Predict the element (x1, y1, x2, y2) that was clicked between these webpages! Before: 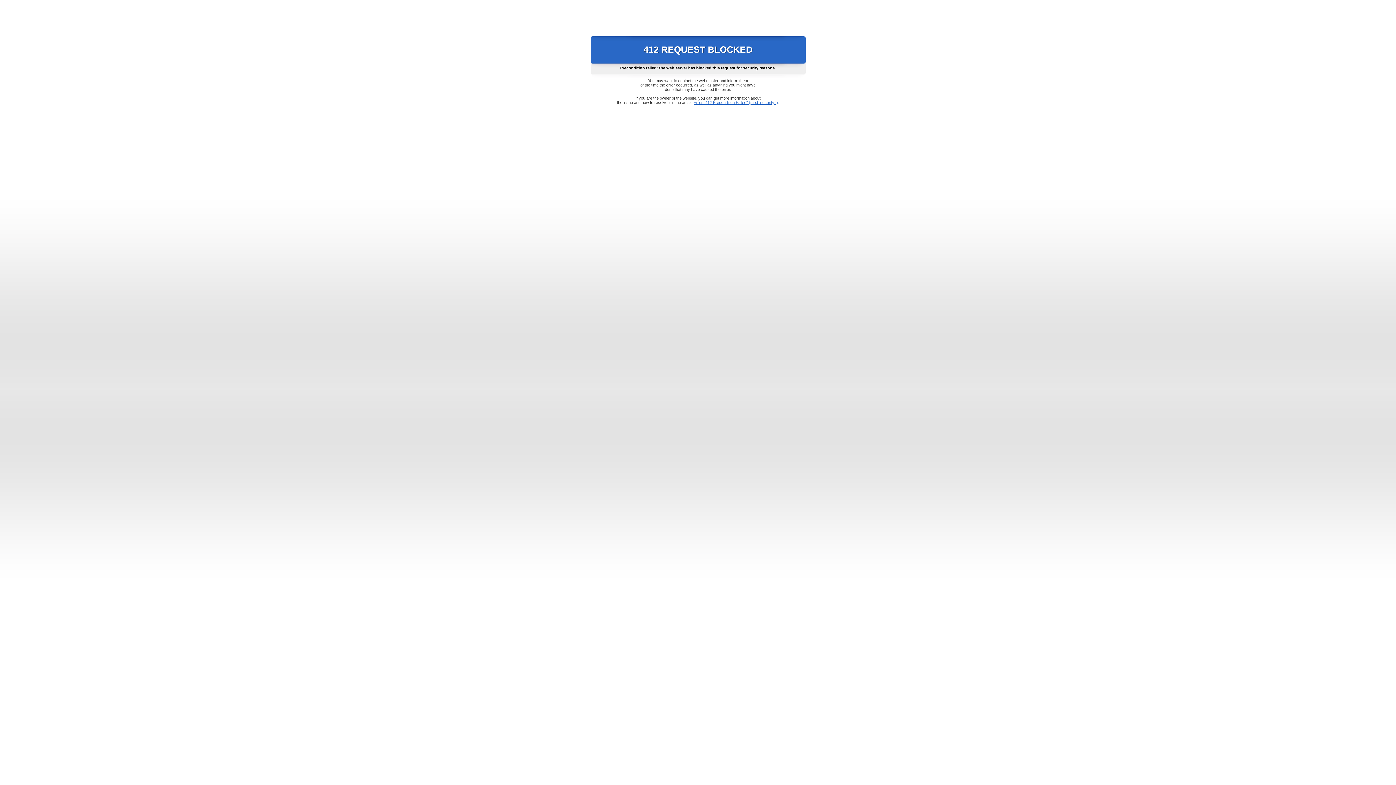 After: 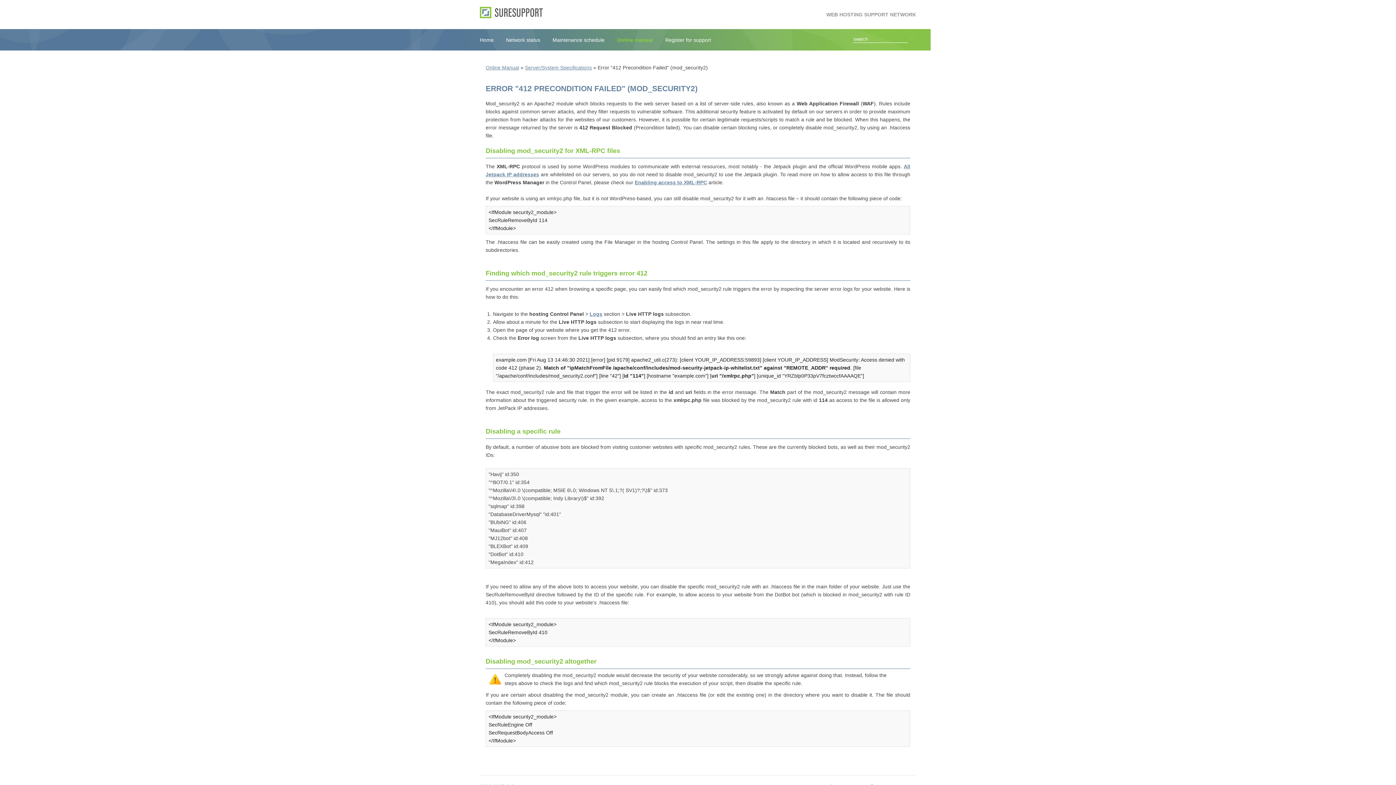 Action: label: Error "412 Precondition Failed" (mod_security2) bbox: (693, 100, 778, 104)